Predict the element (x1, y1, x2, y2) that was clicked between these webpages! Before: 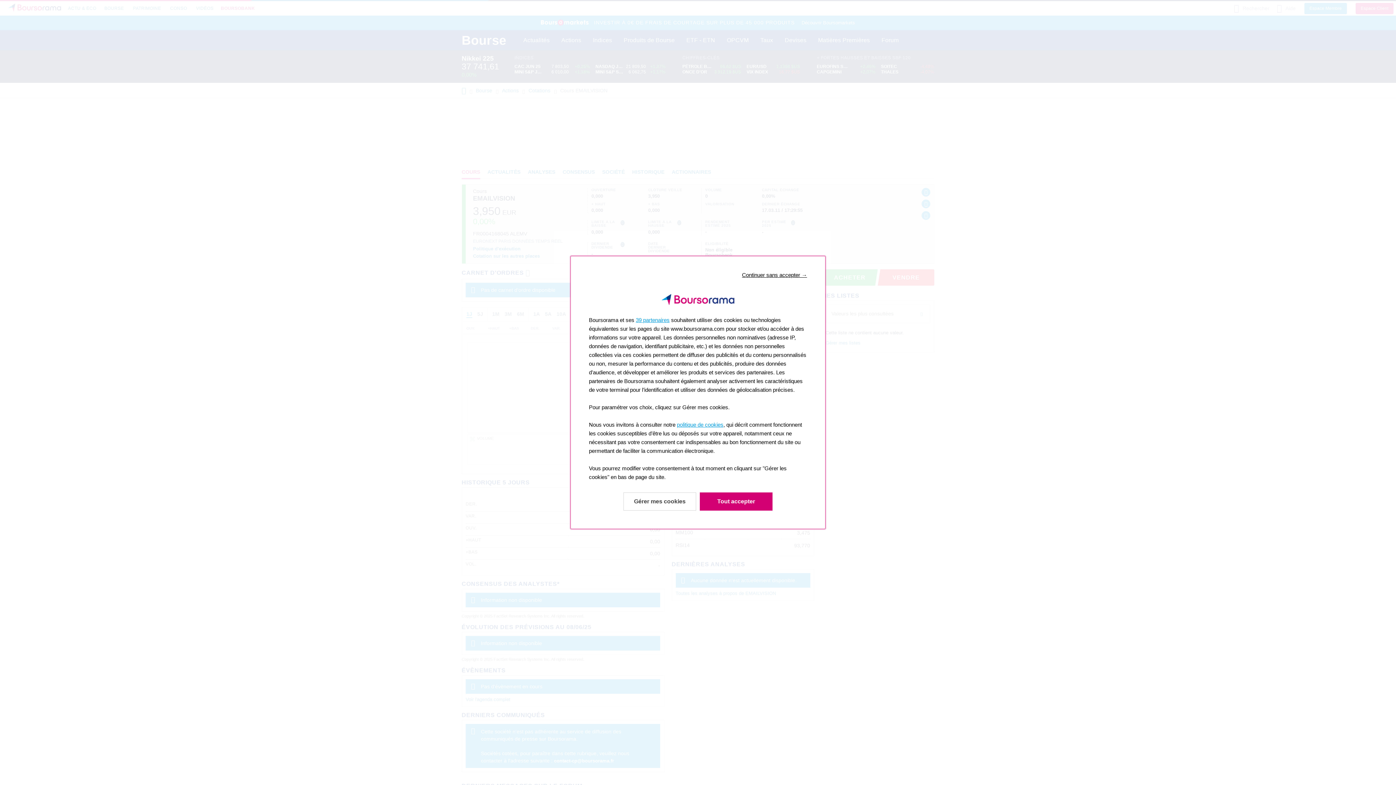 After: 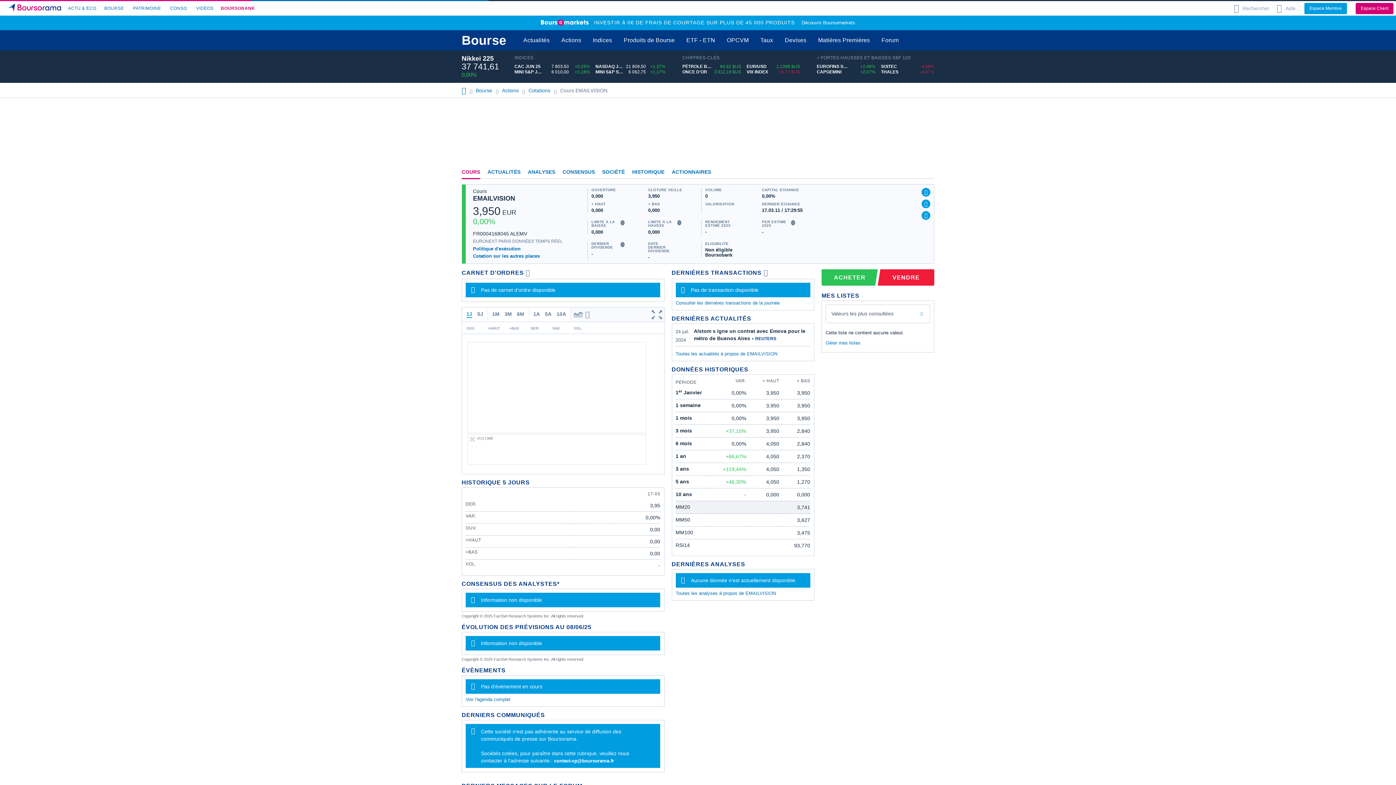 Action: bbox: (700, 492, 772, 510) label: Accepter & Fermer: Accepter notre traitement des données et fermer